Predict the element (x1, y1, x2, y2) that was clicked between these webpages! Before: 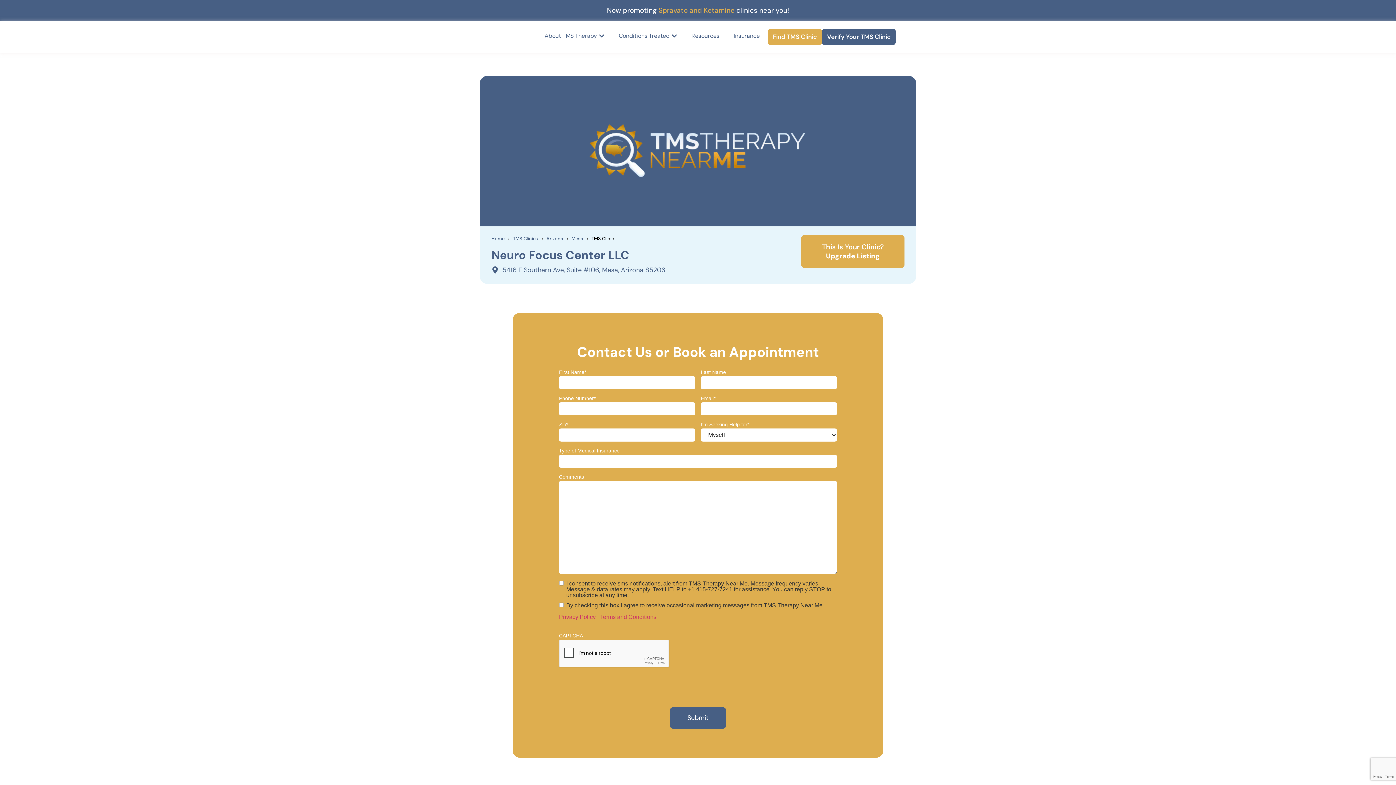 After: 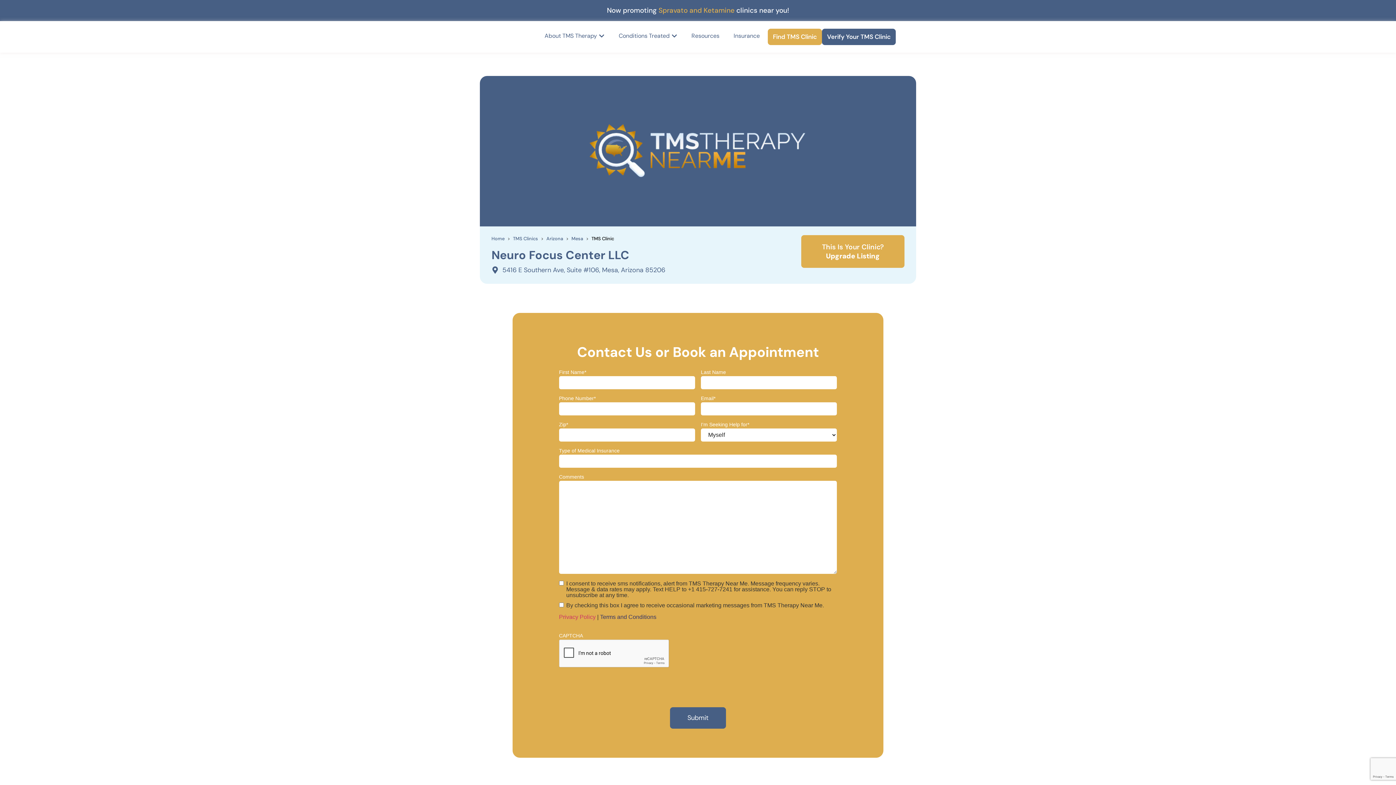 Action: bbox: (600, 614, 656, 620) label: Terms and Conditions